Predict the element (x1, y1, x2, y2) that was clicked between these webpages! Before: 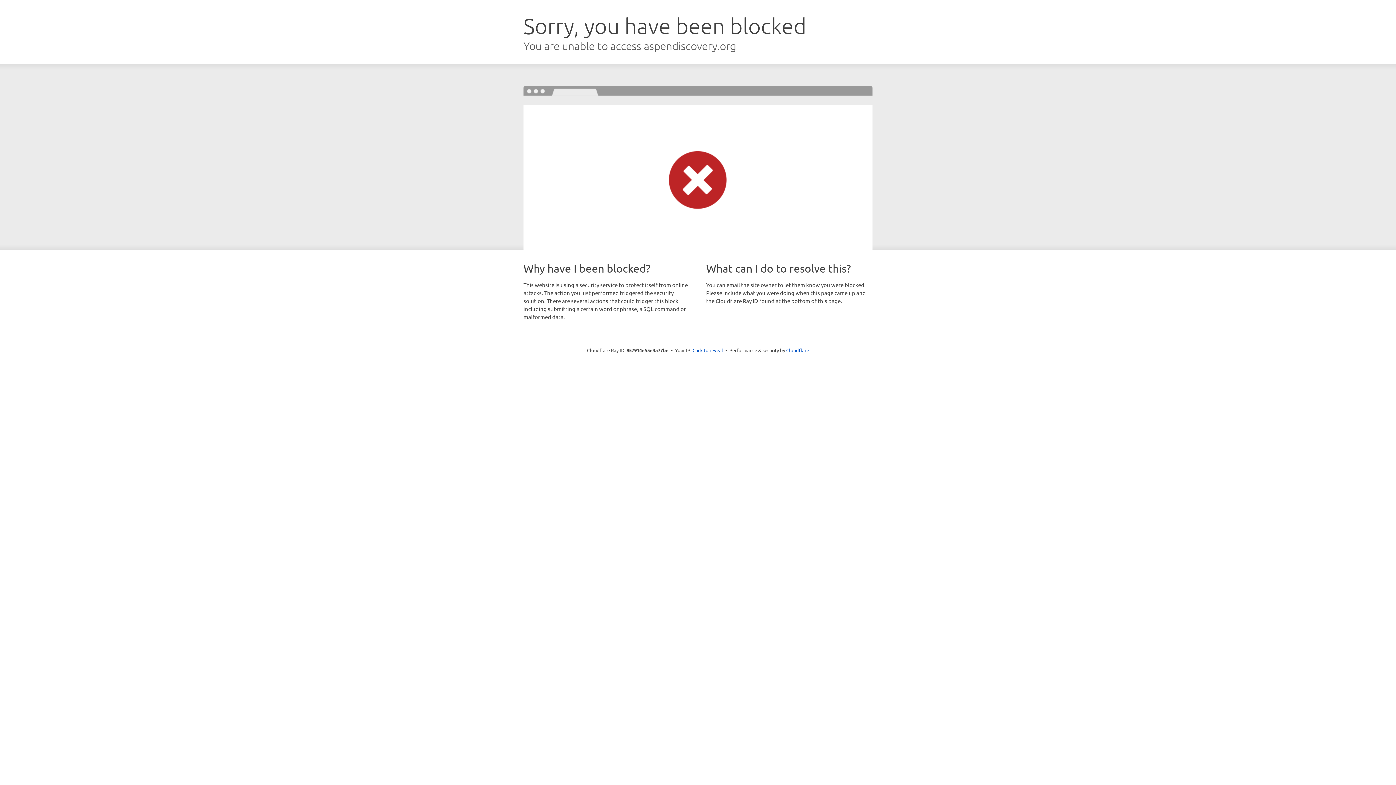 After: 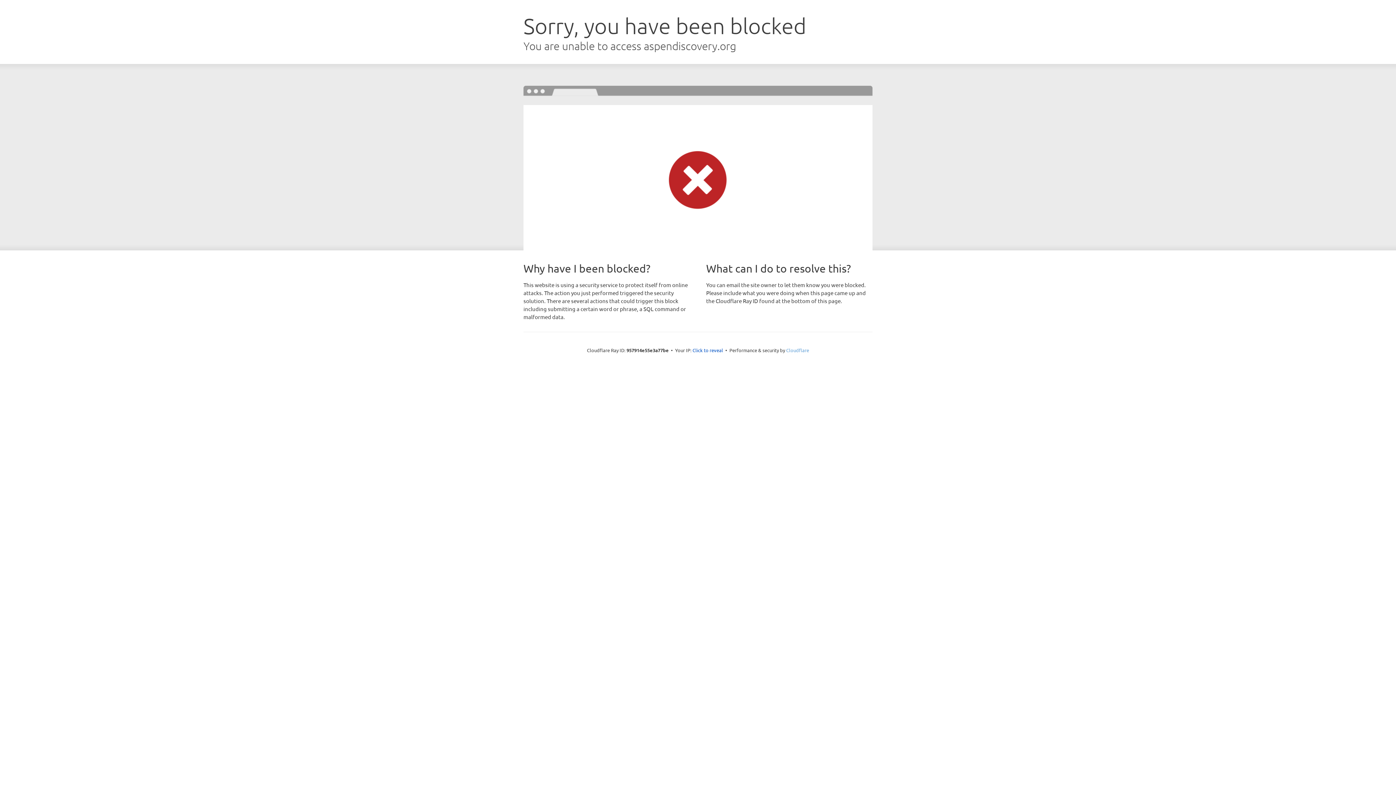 Action: bbox: (786, 347, 809, 353) label: Cloudflare